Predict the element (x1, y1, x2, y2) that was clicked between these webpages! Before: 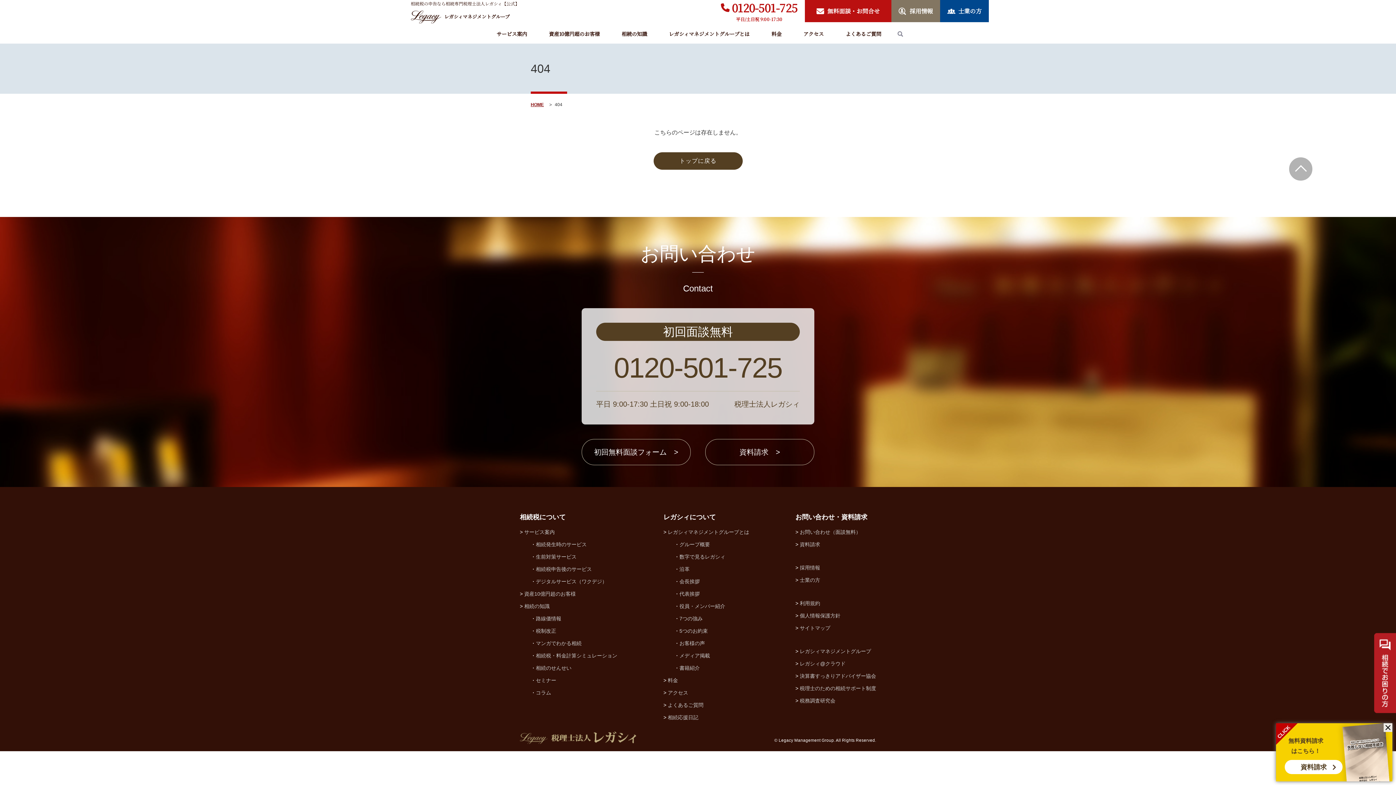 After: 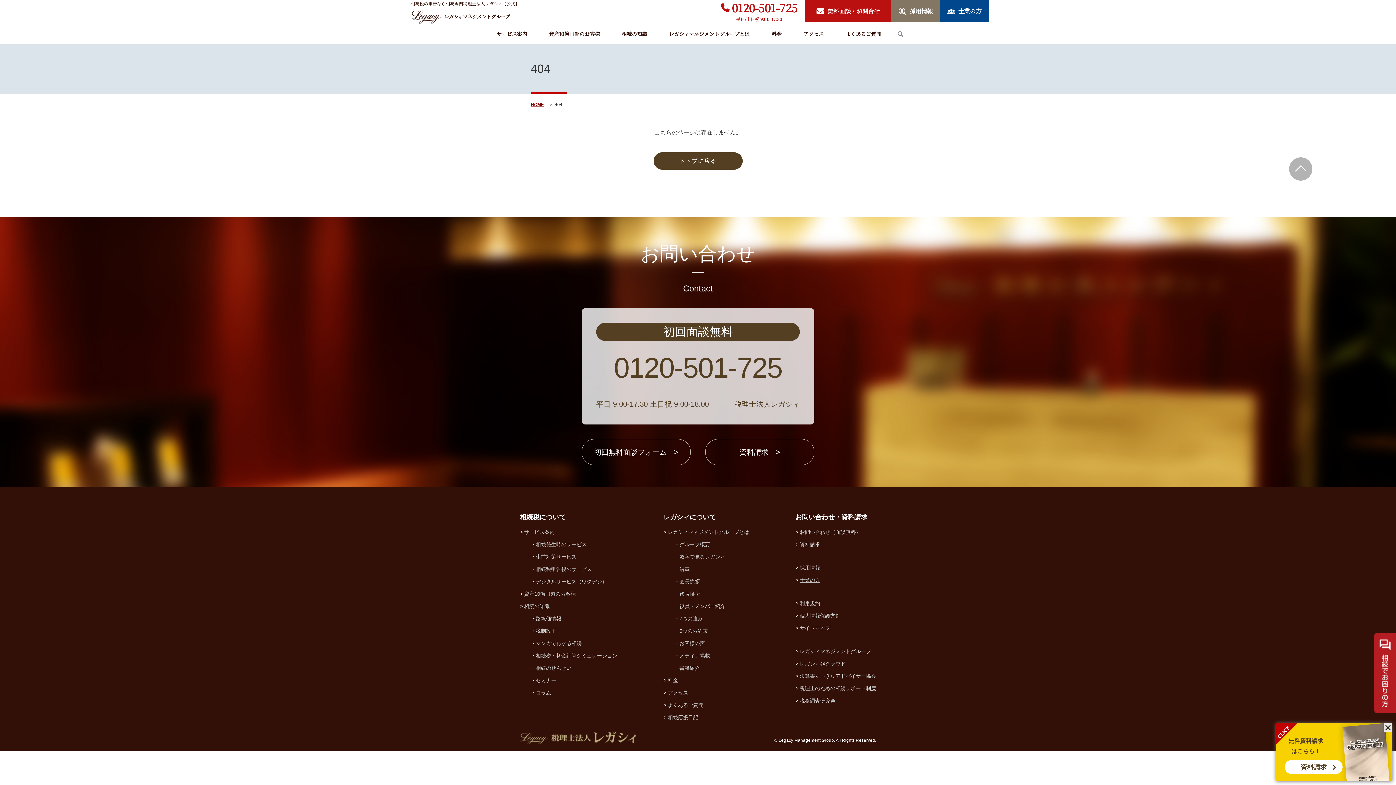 Action: bbox: (800, 576, 820, 584) label: 士業の方